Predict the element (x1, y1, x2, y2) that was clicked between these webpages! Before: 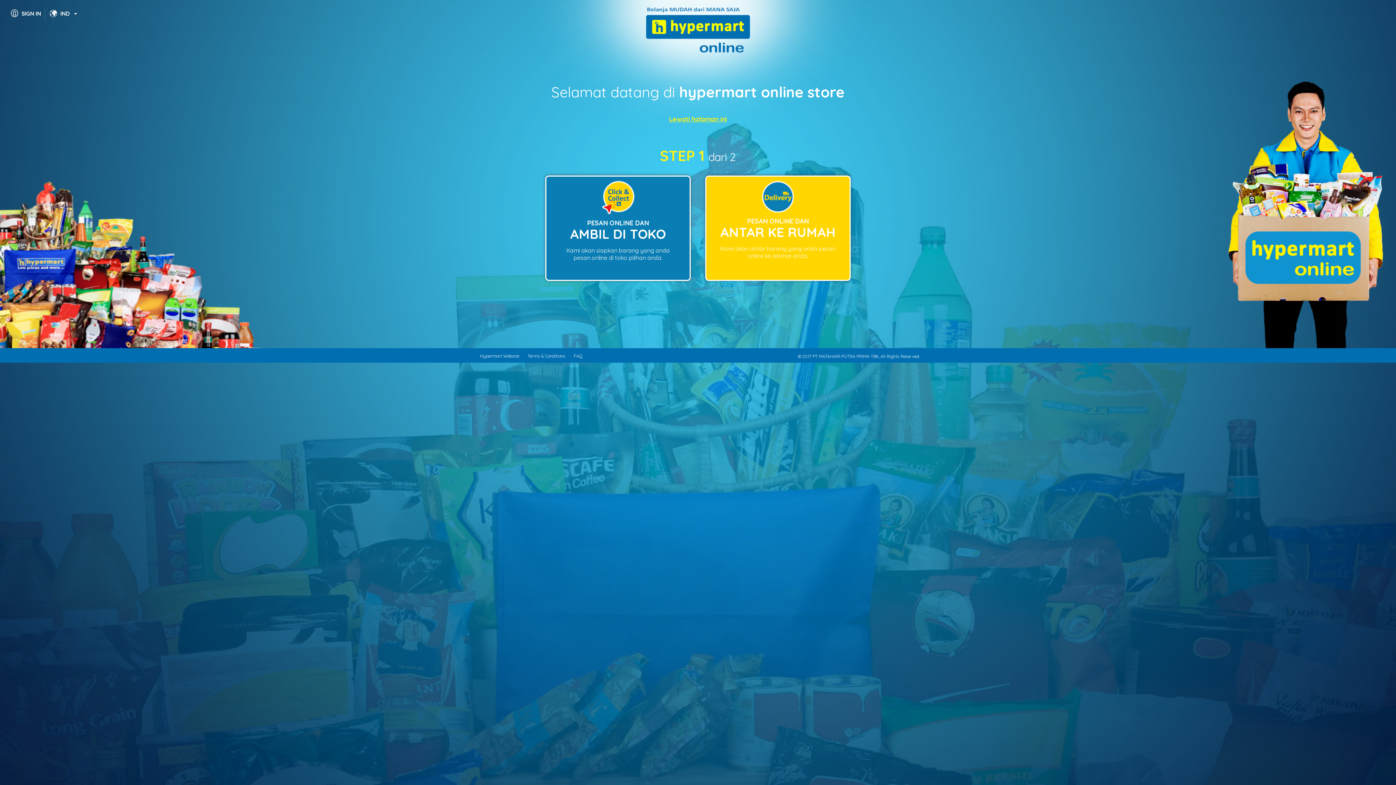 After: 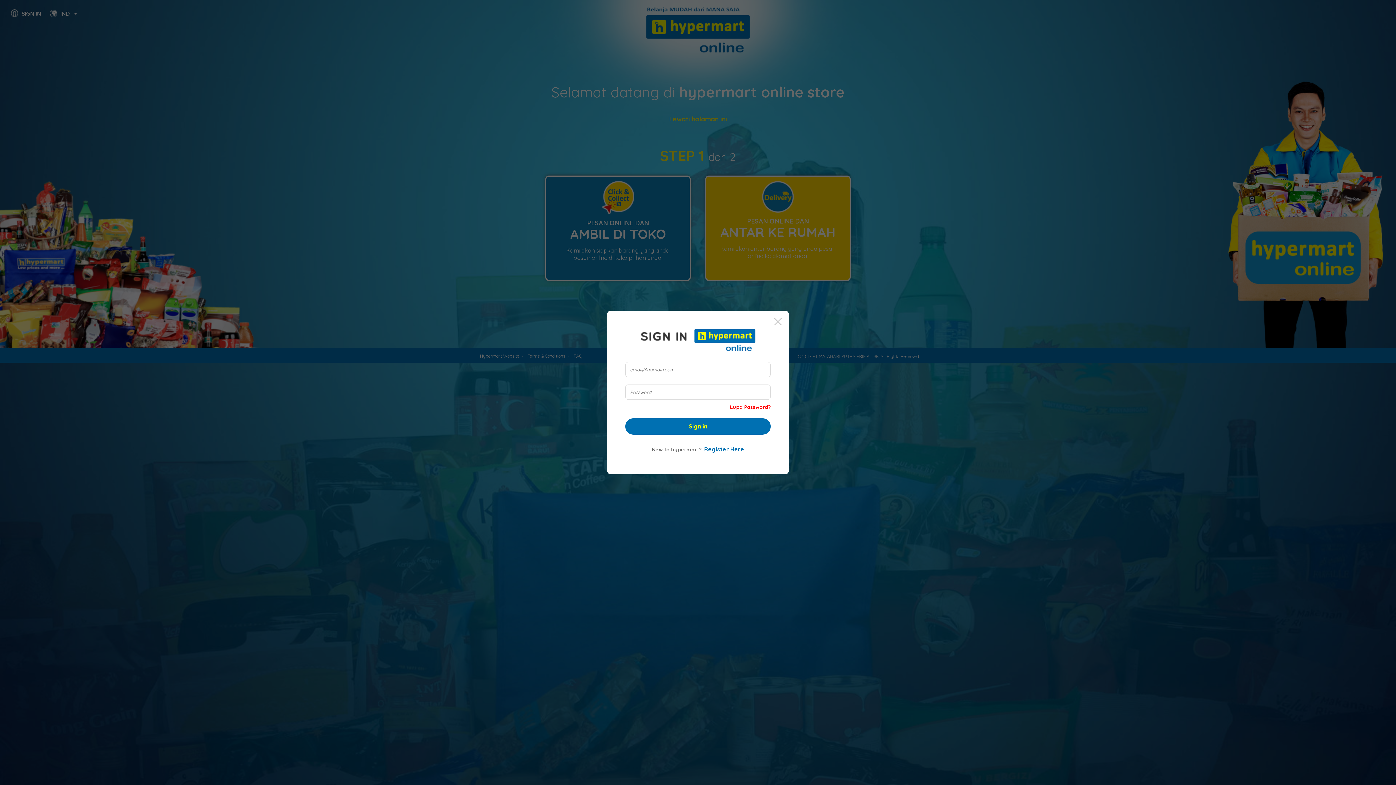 Action: bbox: (10, 7, 41, 20) label: SIGN IN